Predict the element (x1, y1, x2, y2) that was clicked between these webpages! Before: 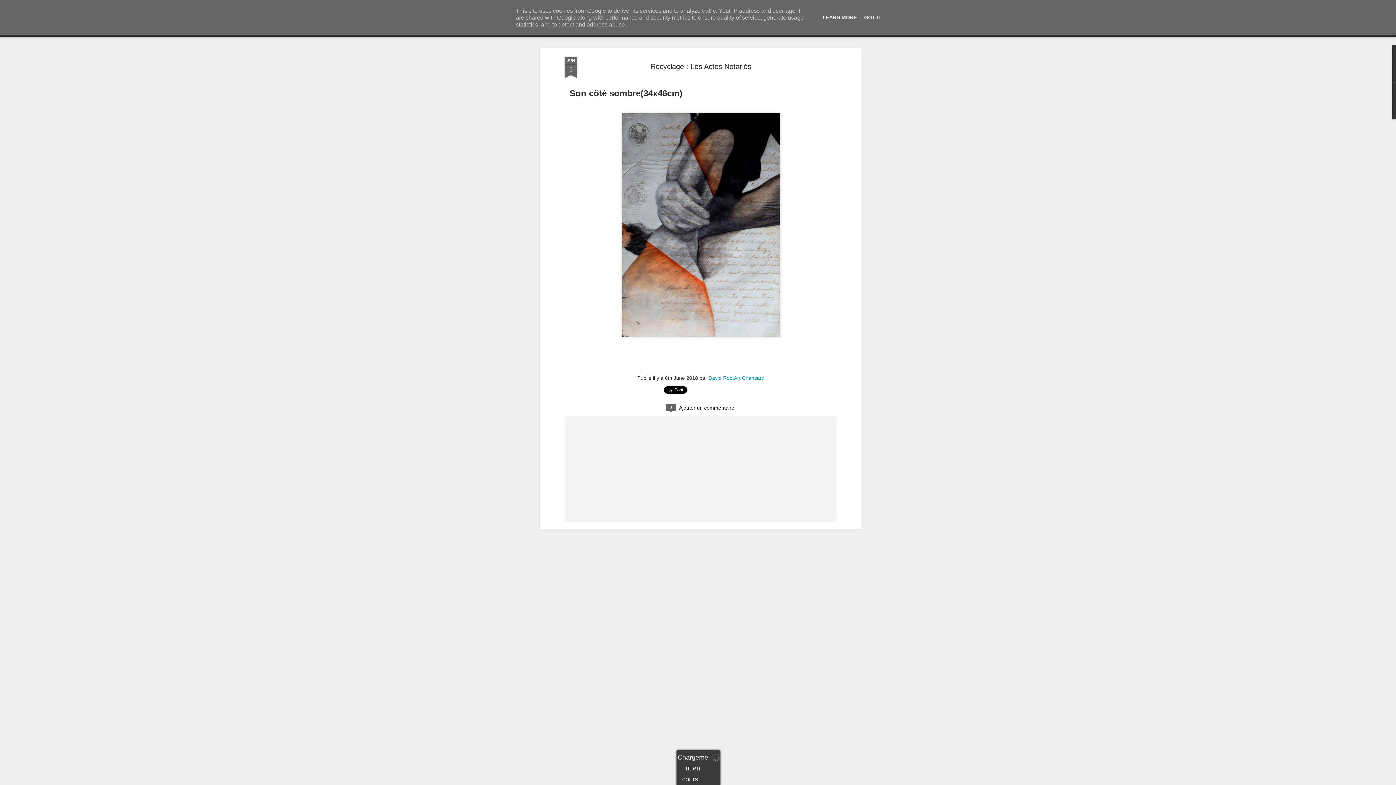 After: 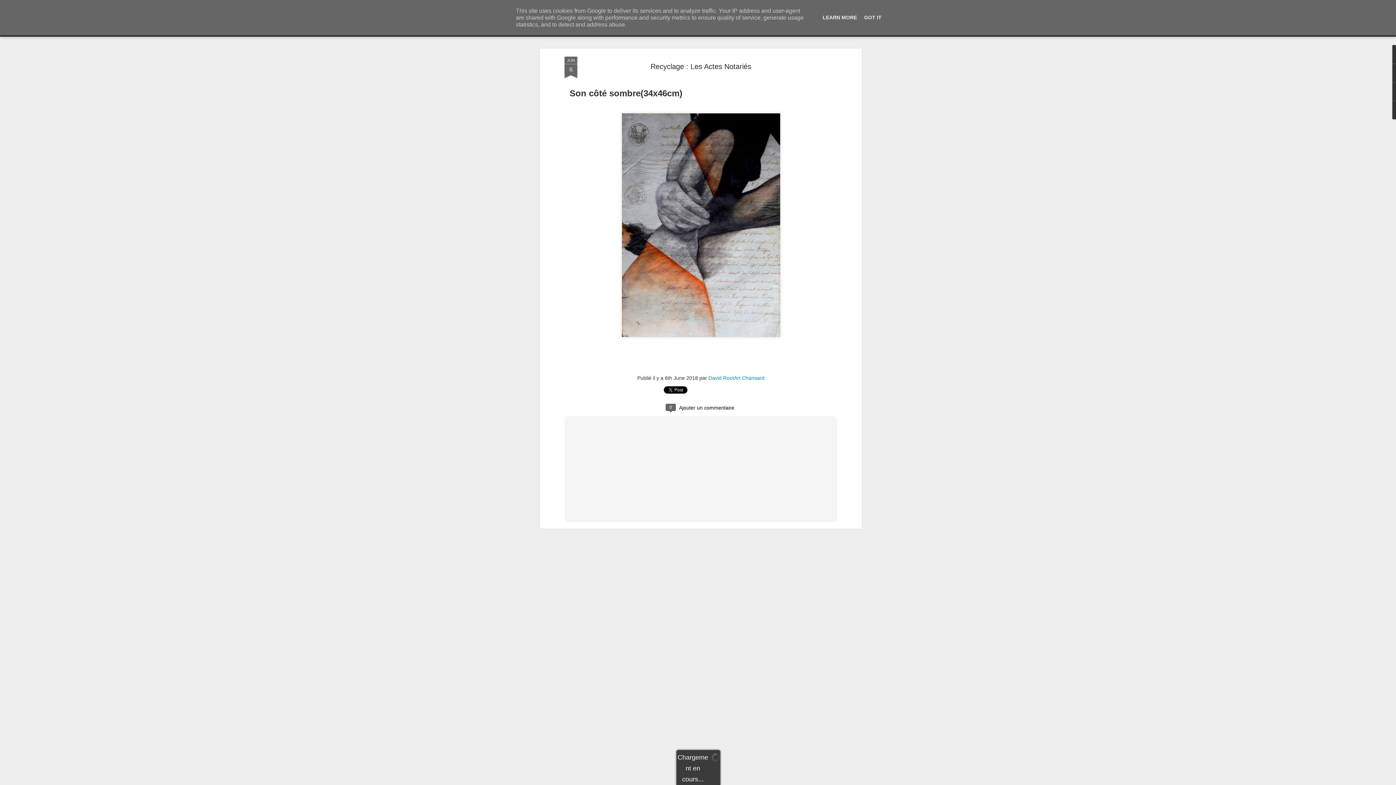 Action: label: JUN
6 bbox: (564, 56, 577, 78)